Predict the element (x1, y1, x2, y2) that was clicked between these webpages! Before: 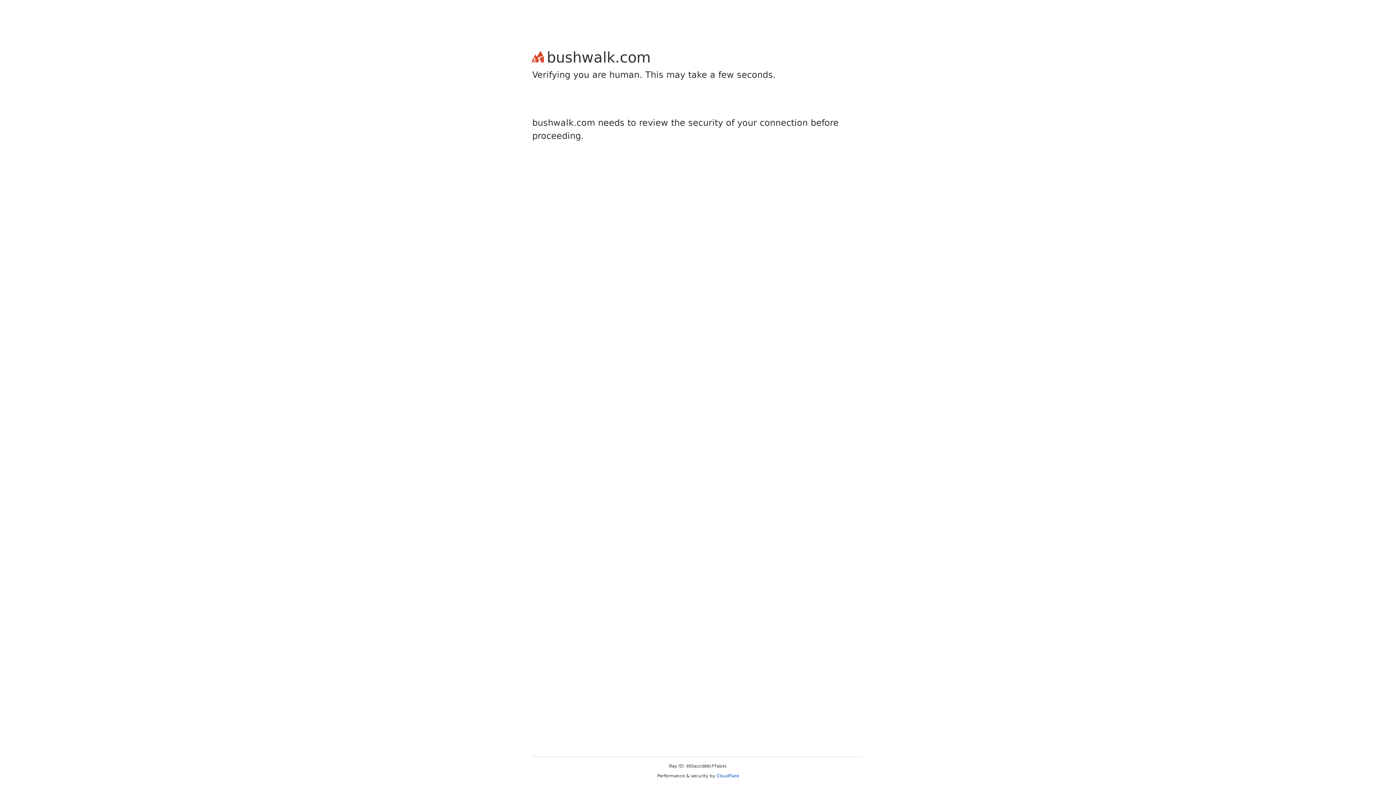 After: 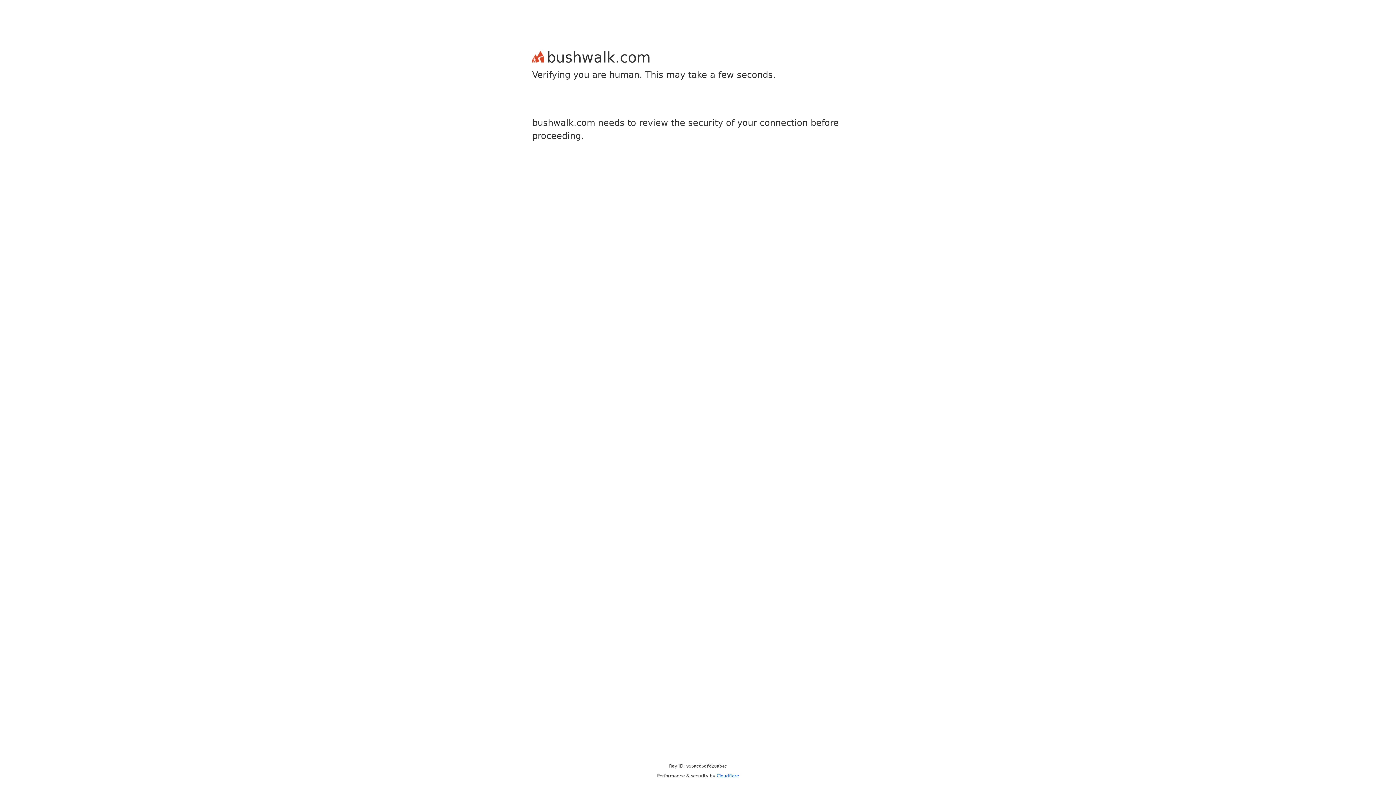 Action: label: Cloudflare bbox: (716, 773, 739, 778)